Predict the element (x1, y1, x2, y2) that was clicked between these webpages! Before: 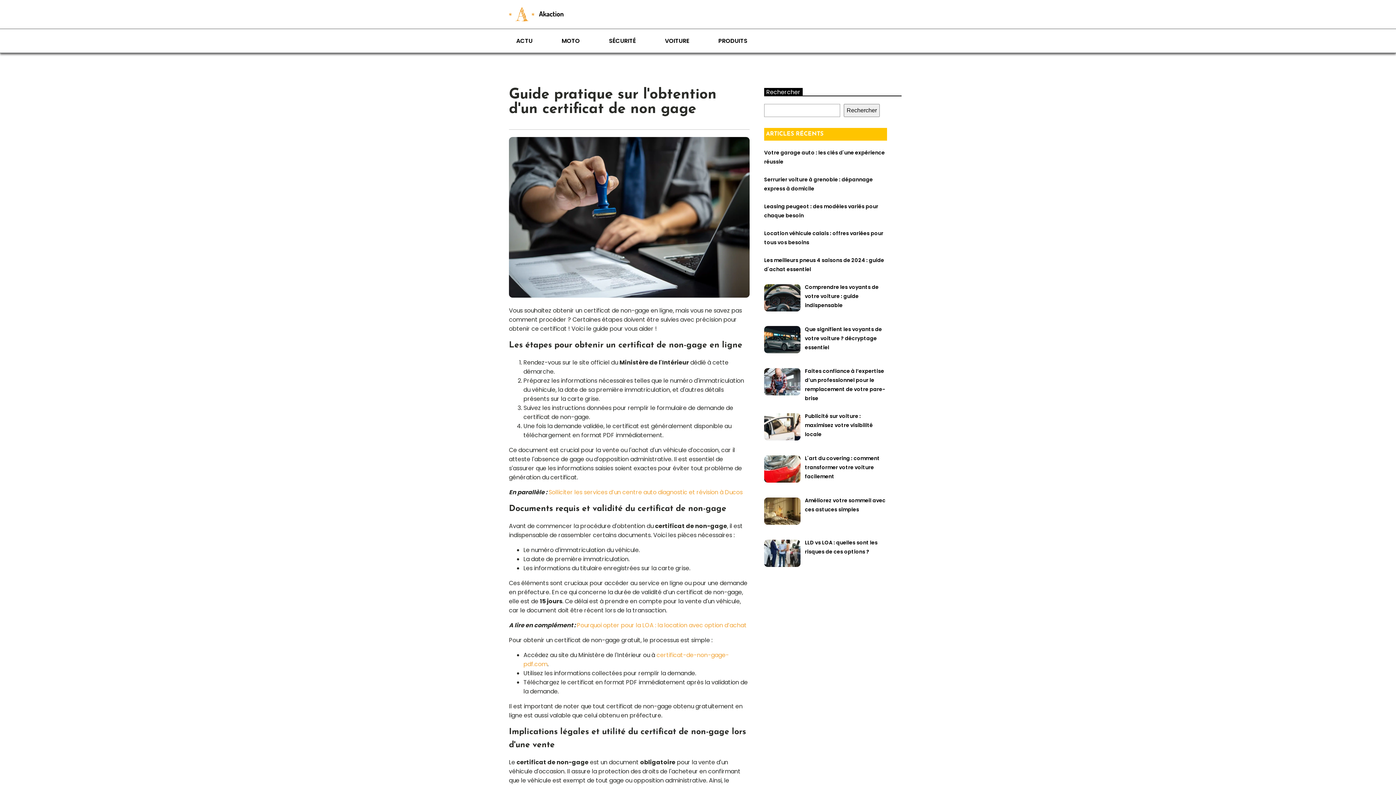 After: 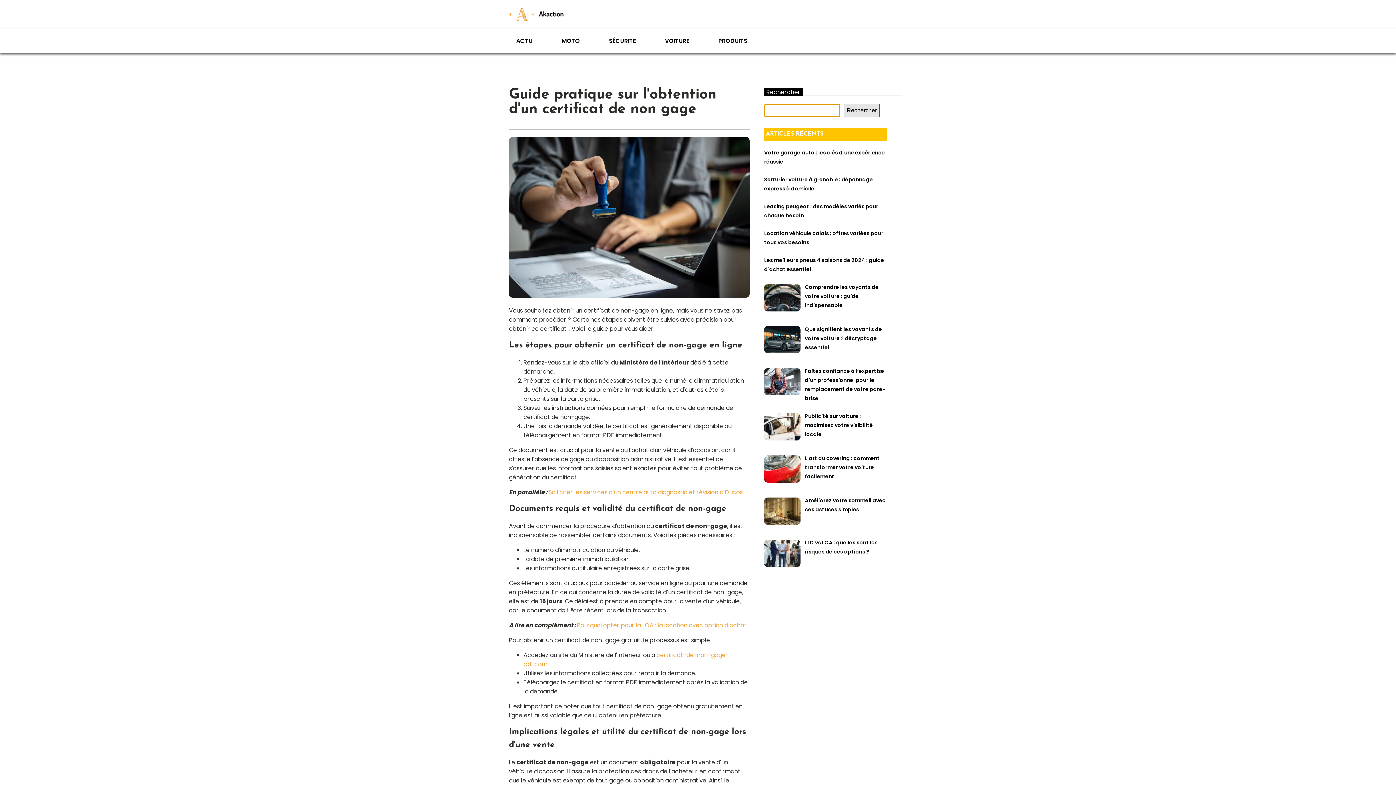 Action: bbox: (844, 103, 880, 117) label: Rechercher